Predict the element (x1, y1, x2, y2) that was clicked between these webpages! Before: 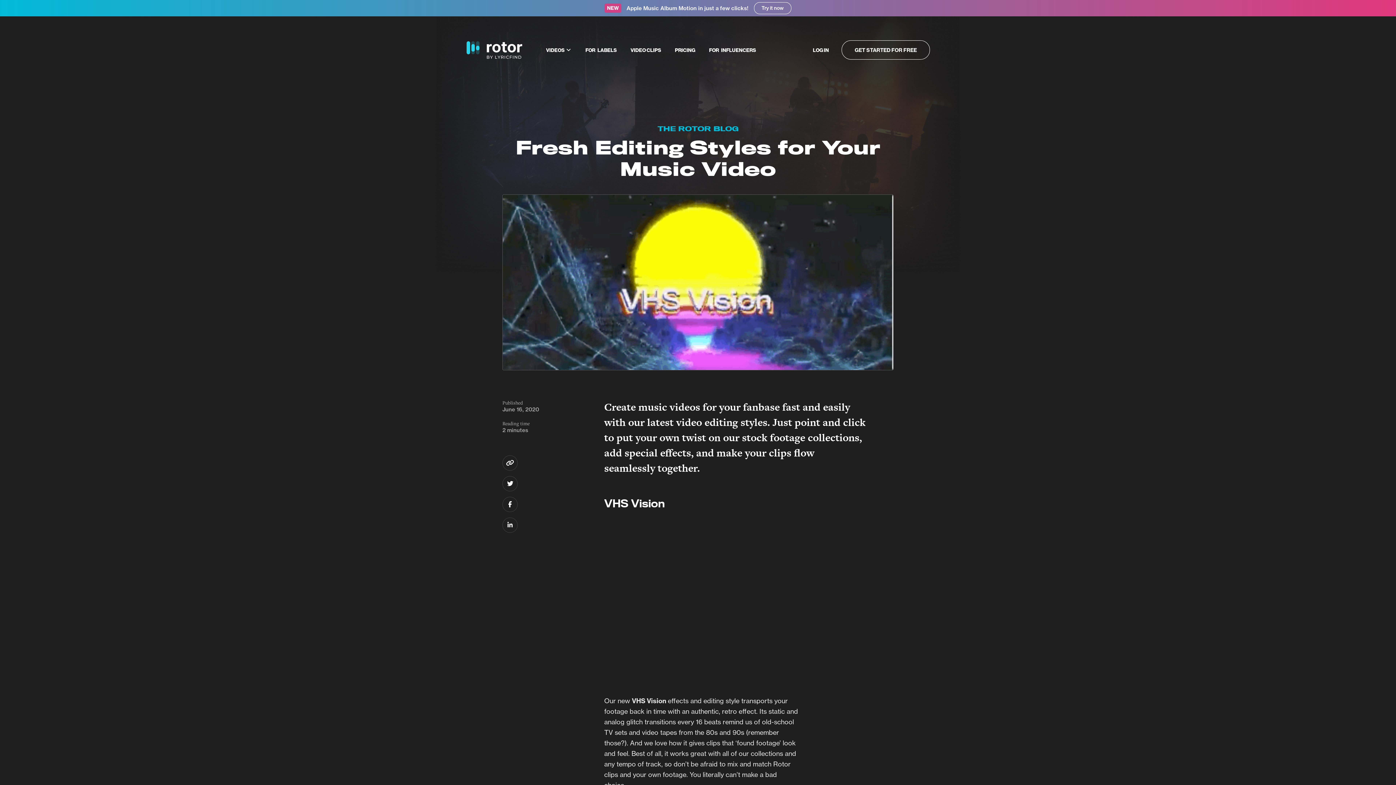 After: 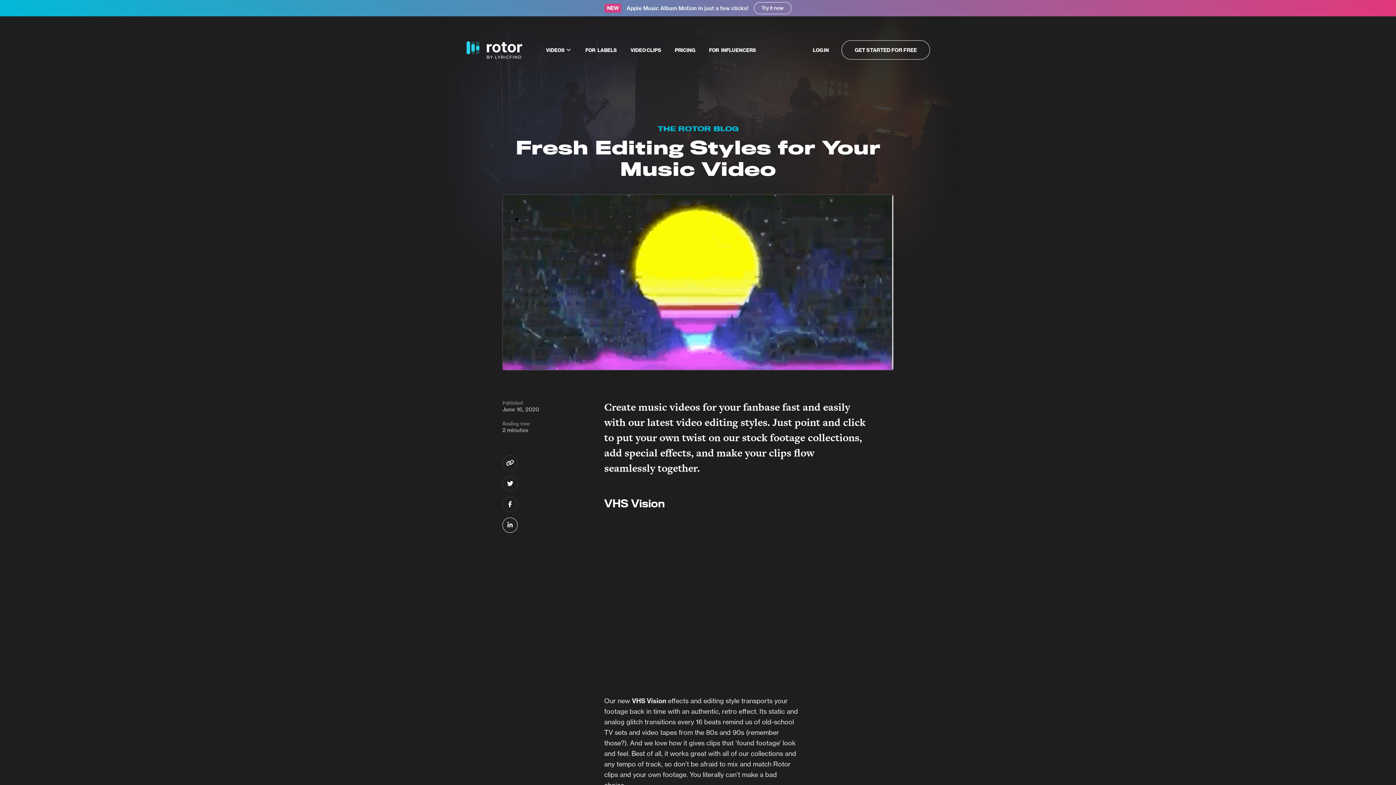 Action: bbox: (502, 517, 517, 533)